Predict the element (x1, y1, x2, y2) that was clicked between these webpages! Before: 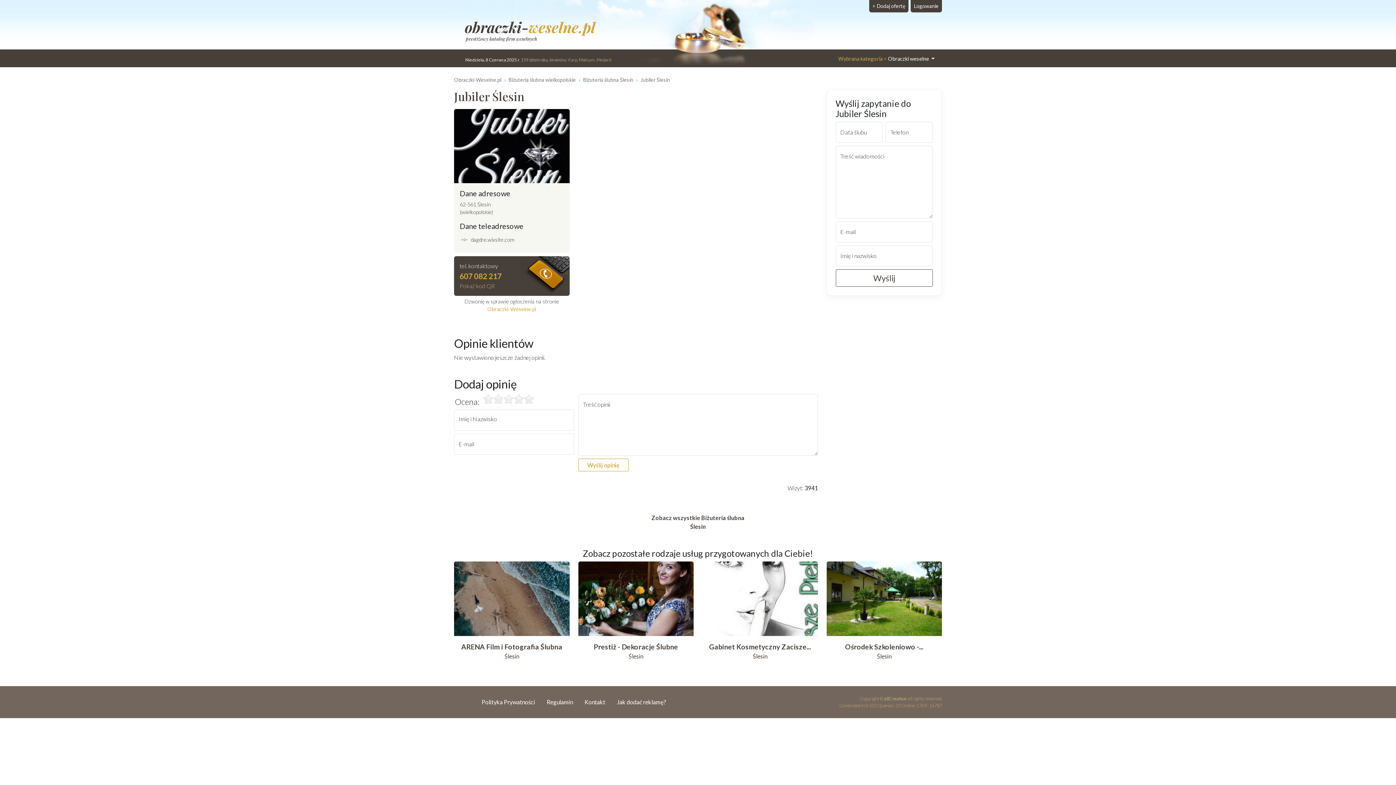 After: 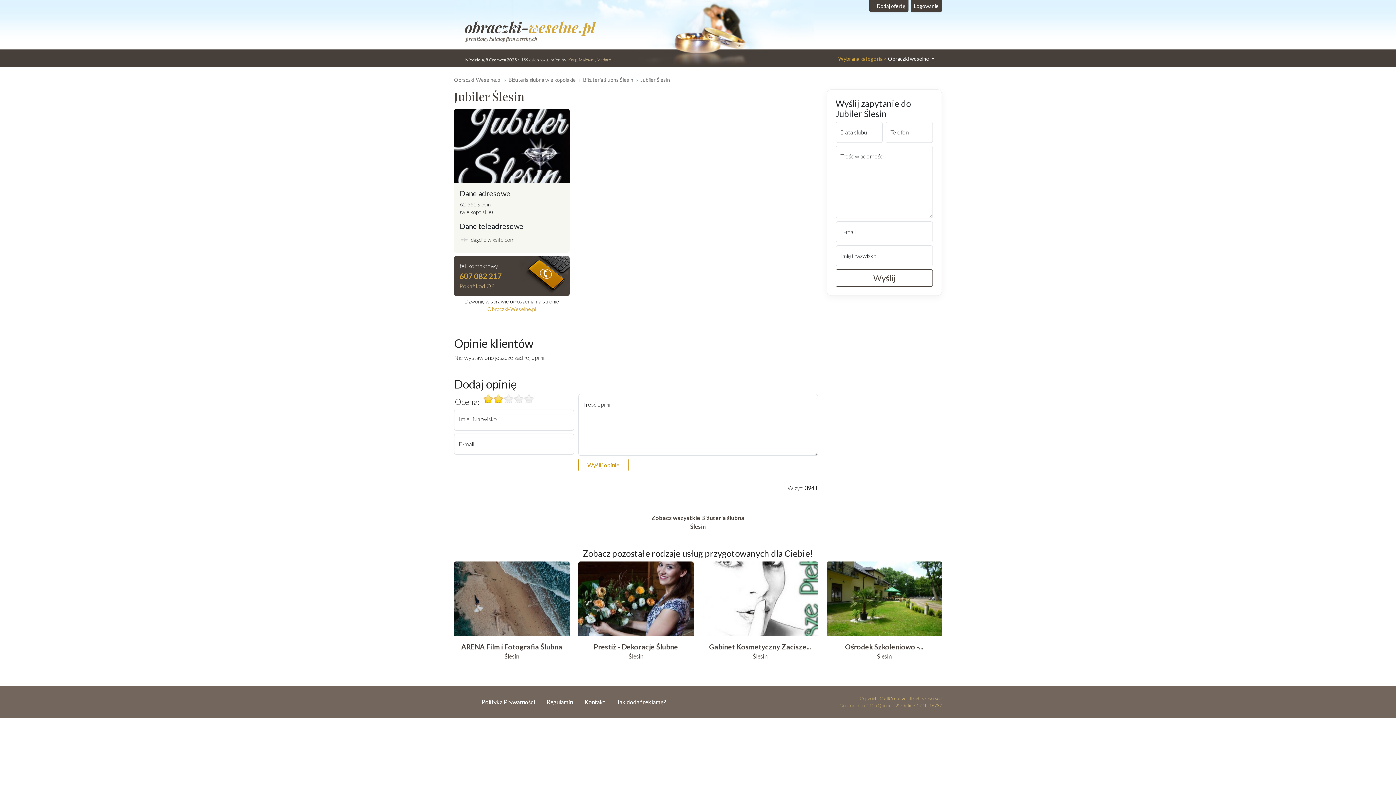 Action: bbox: (493, 394, 503, 403) label: 2